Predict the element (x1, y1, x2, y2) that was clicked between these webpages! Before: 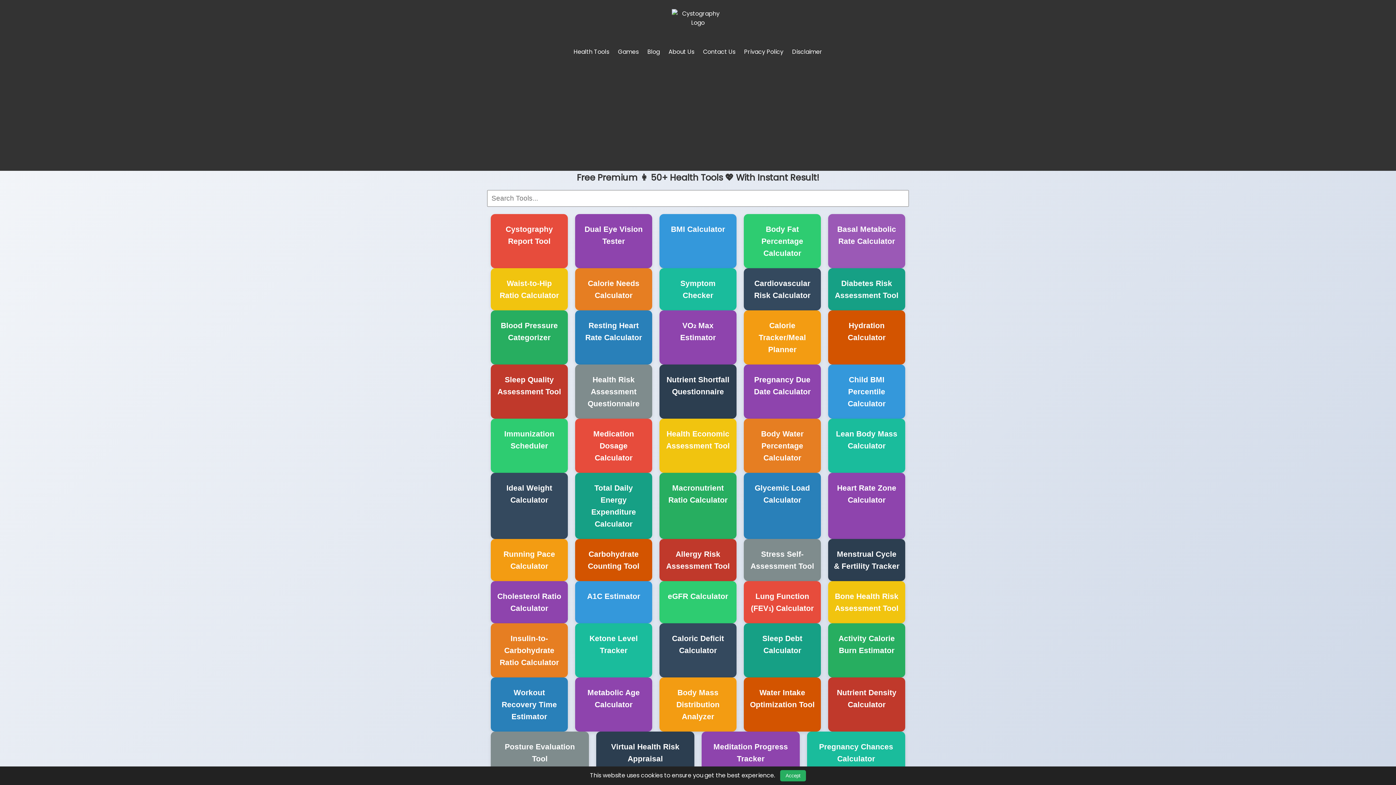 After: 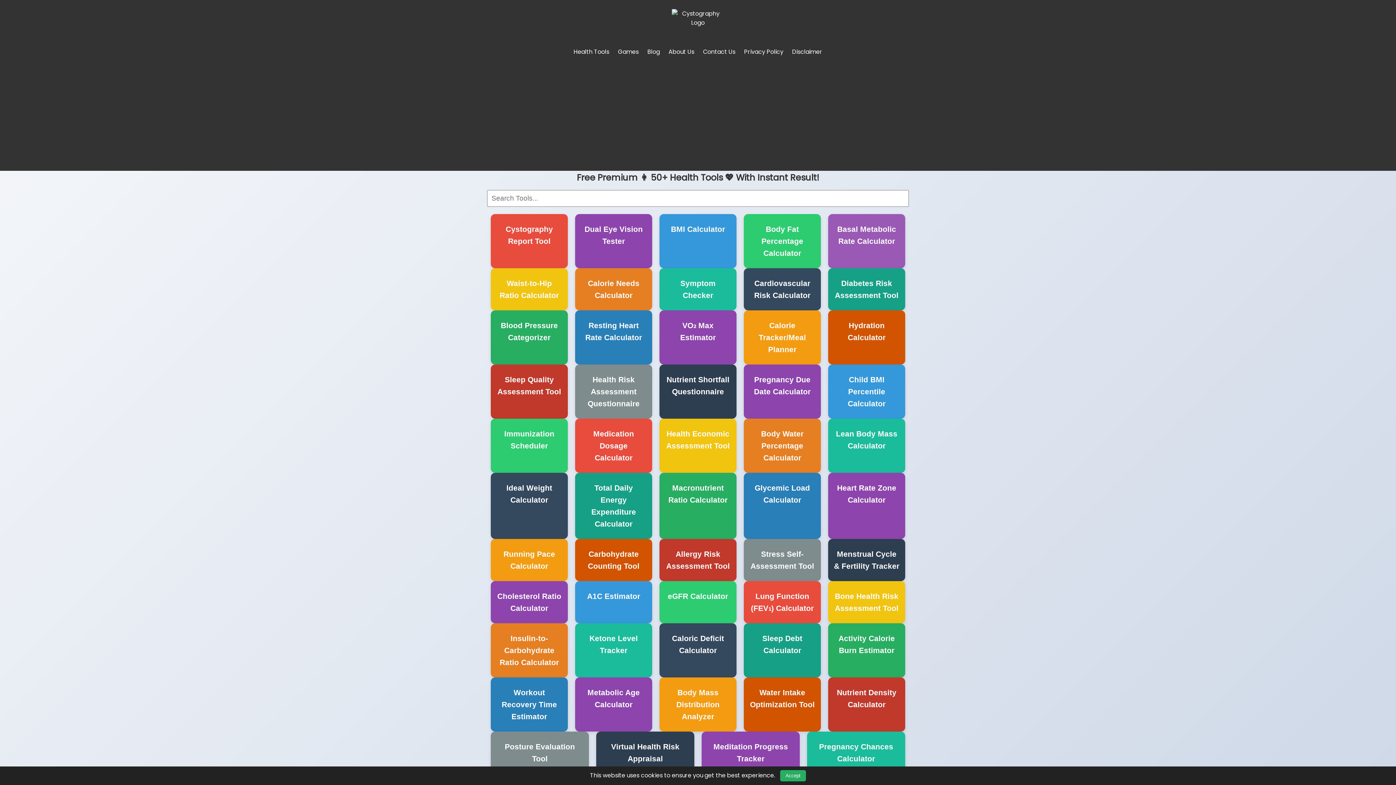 Action: label: Health Tools bbox: (573, 47, 609, 56)